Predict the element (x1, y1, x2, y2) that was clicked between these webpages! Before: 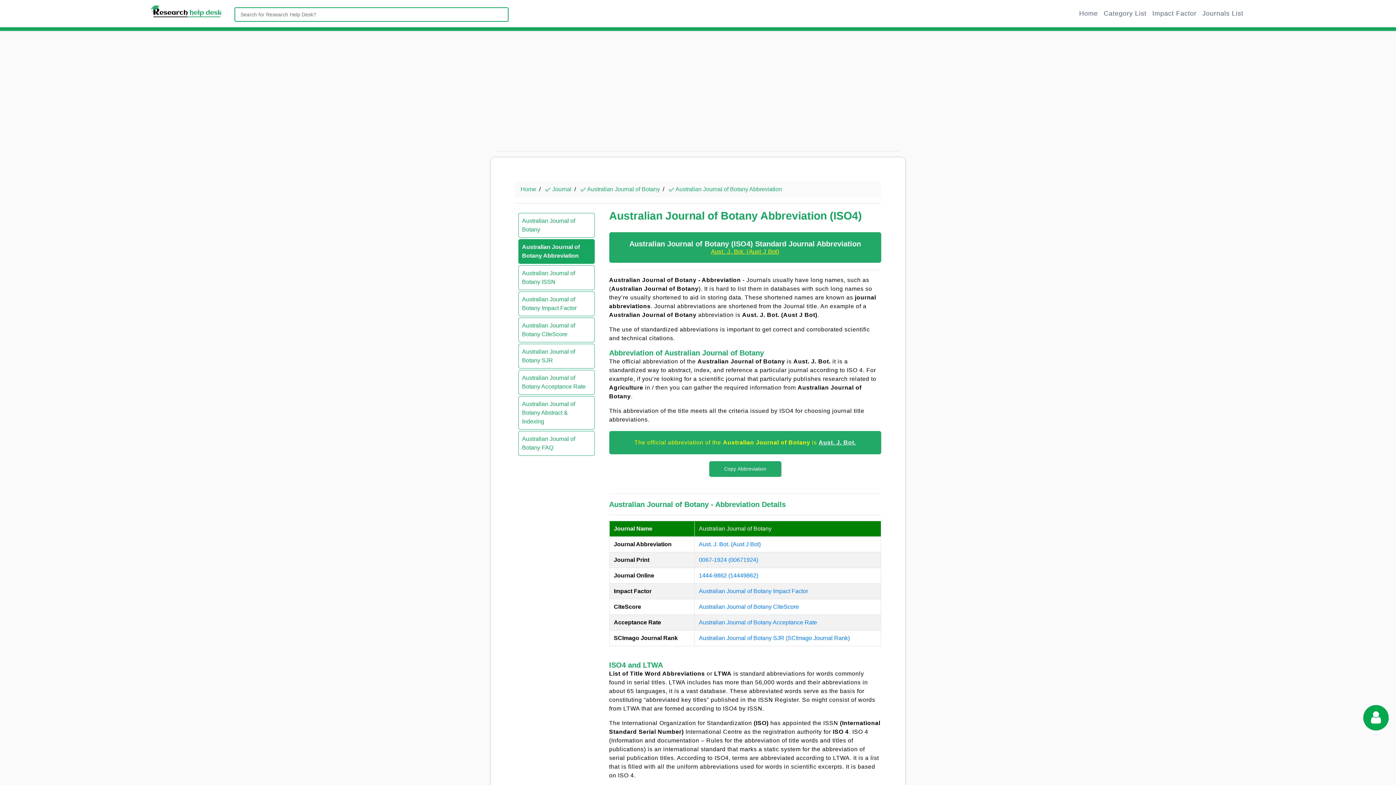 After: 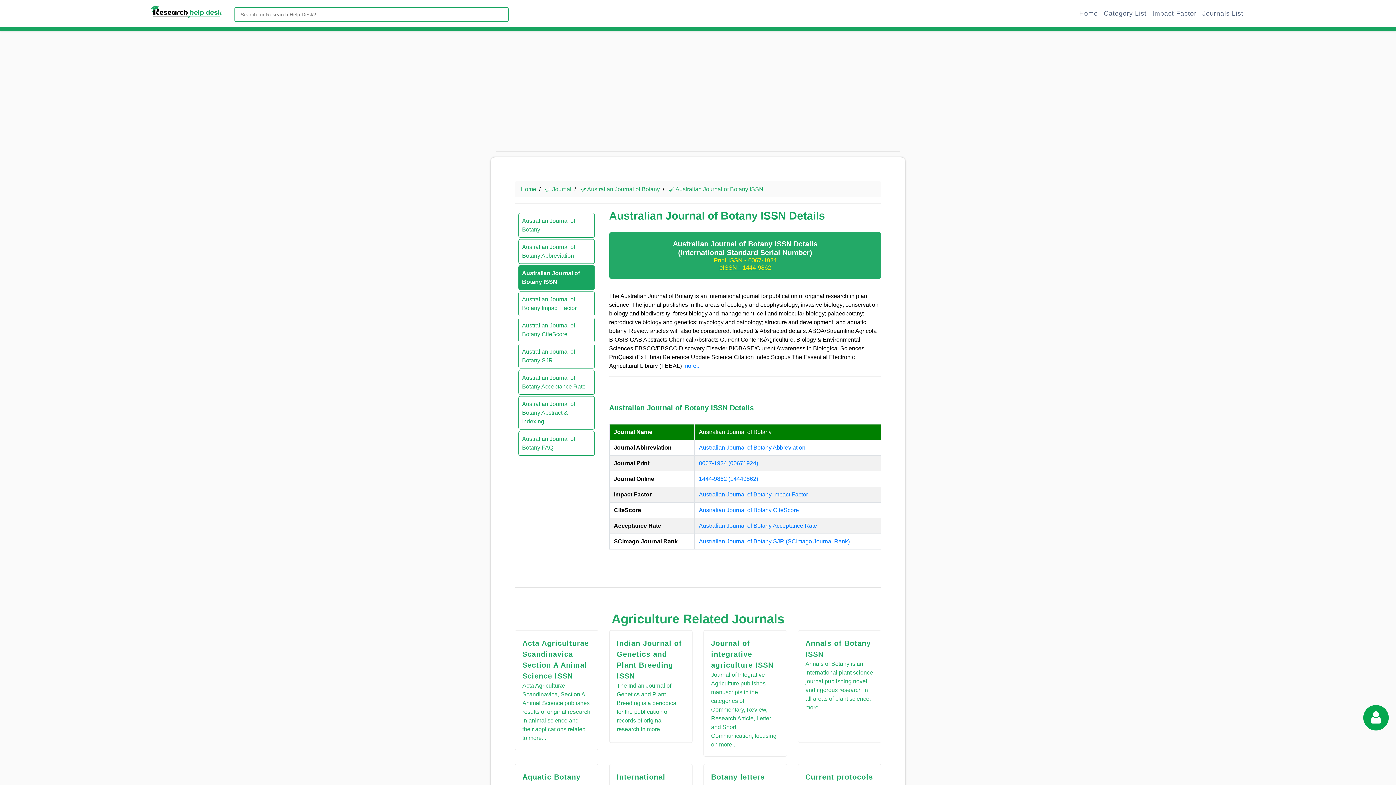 Action: label: 0067-1924 (00671924) bbox: (699, 557, 758, 563)